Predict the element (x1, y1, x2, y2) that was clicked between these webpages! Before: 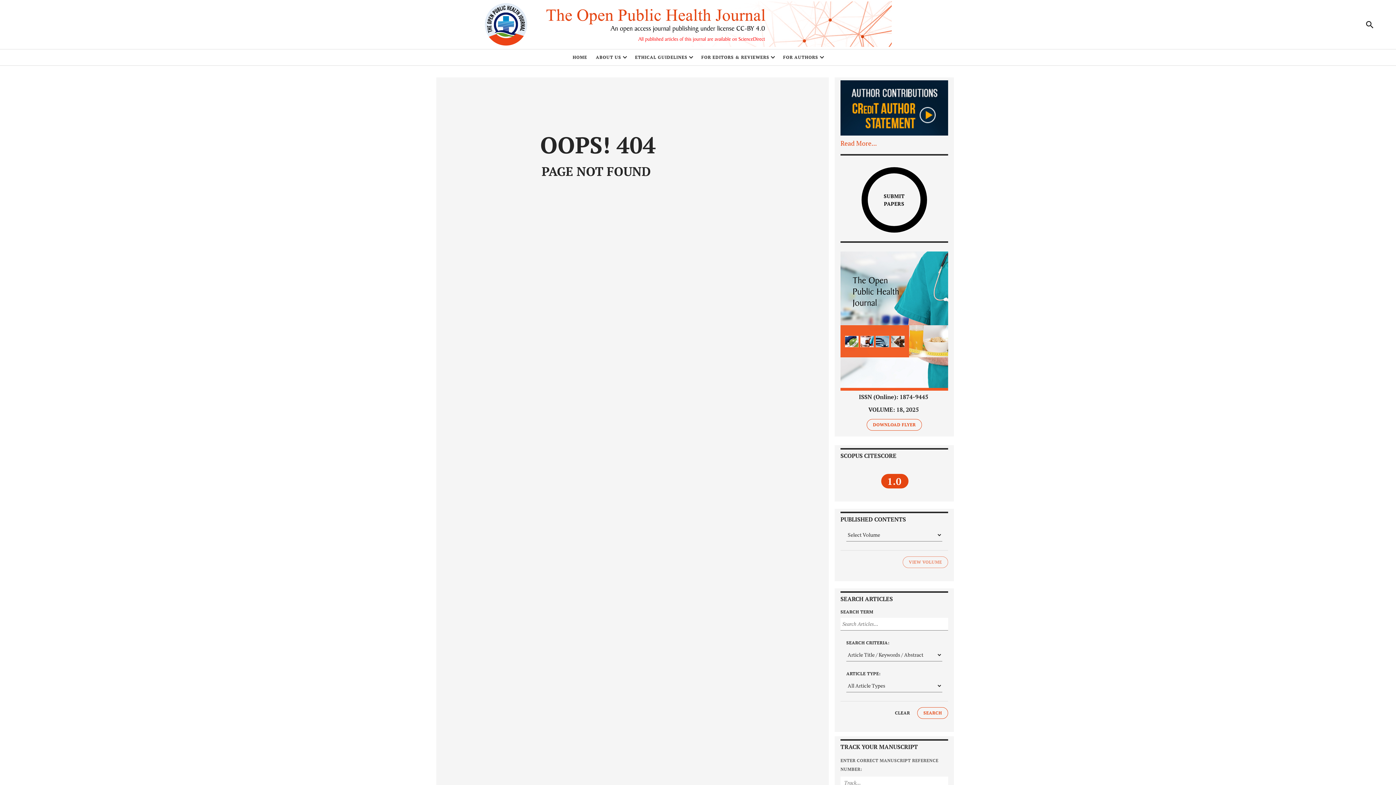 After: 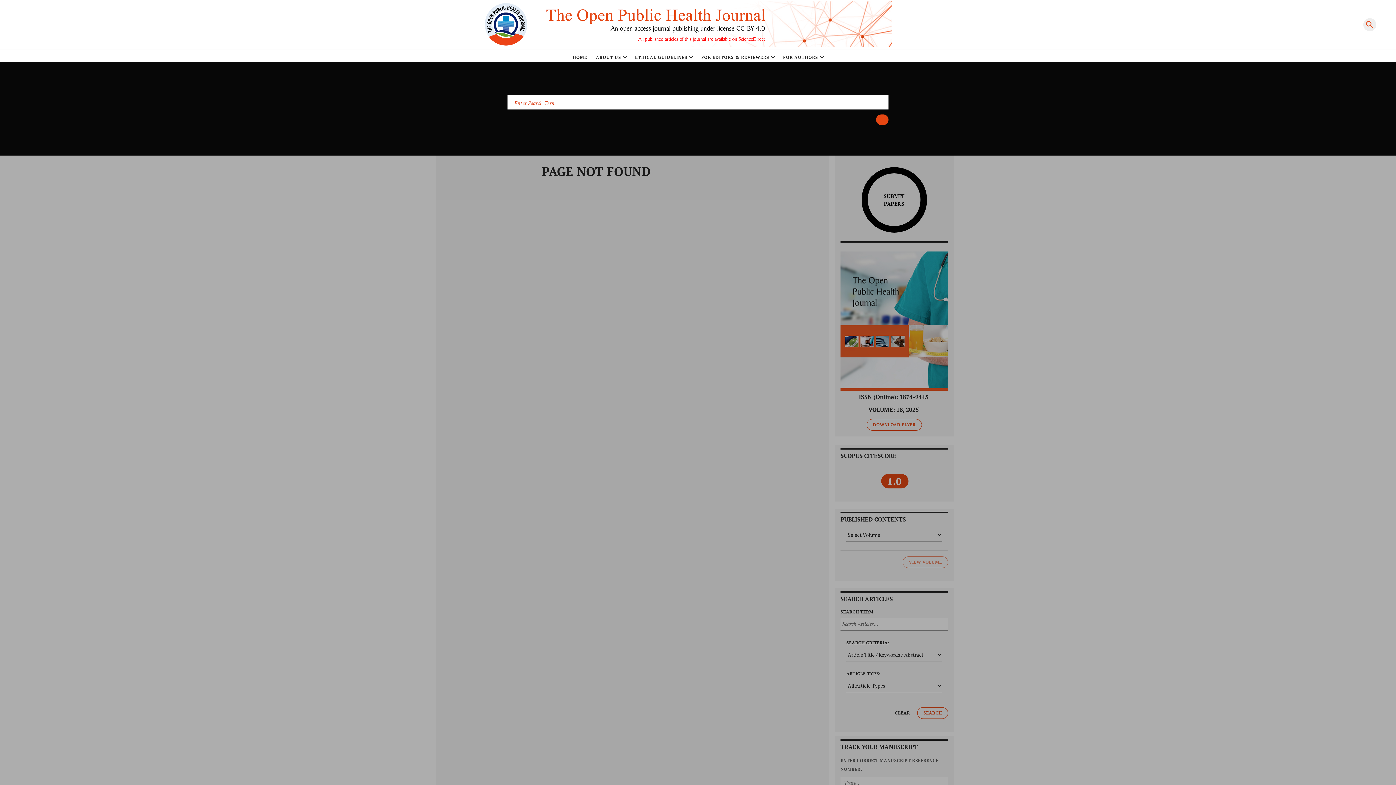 Action: bbox: (1364, 18, 1376, 30)